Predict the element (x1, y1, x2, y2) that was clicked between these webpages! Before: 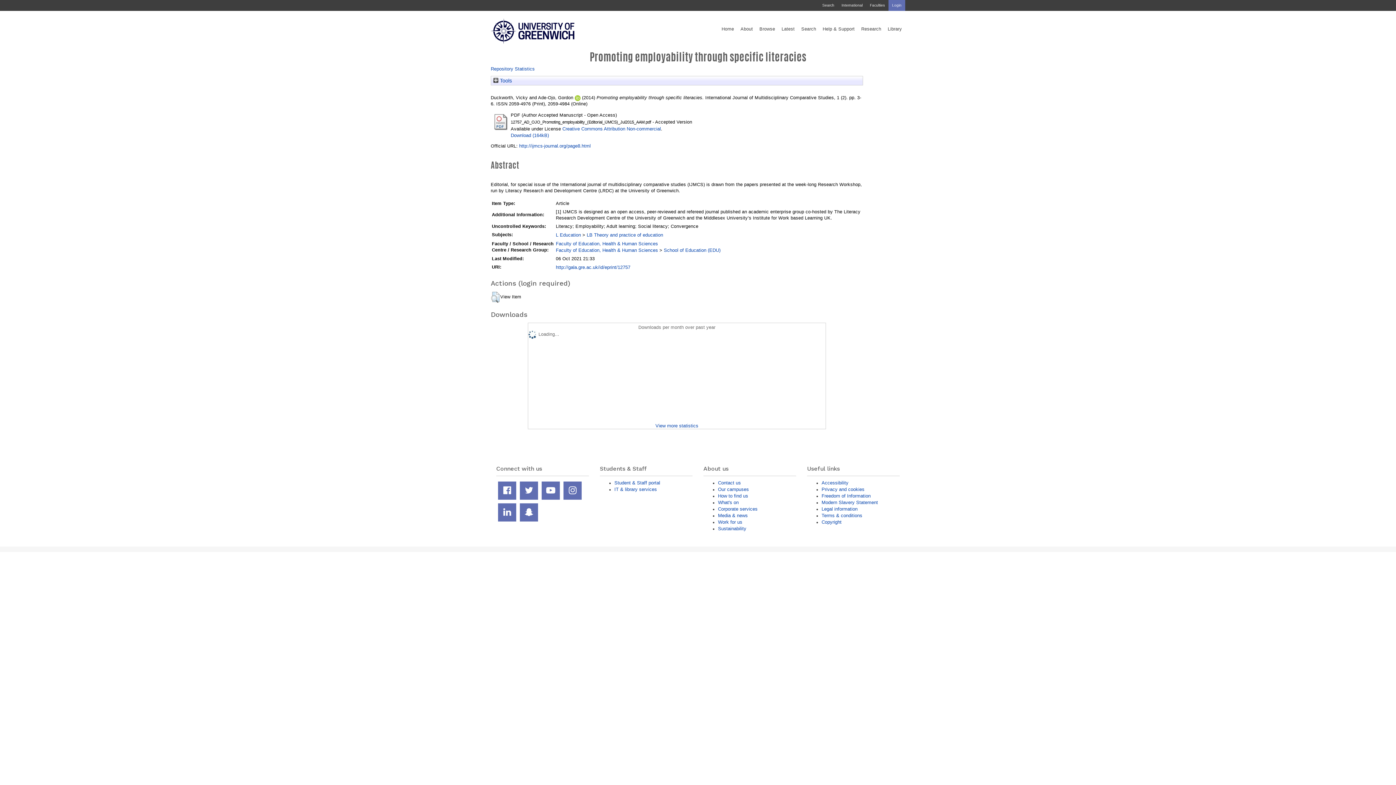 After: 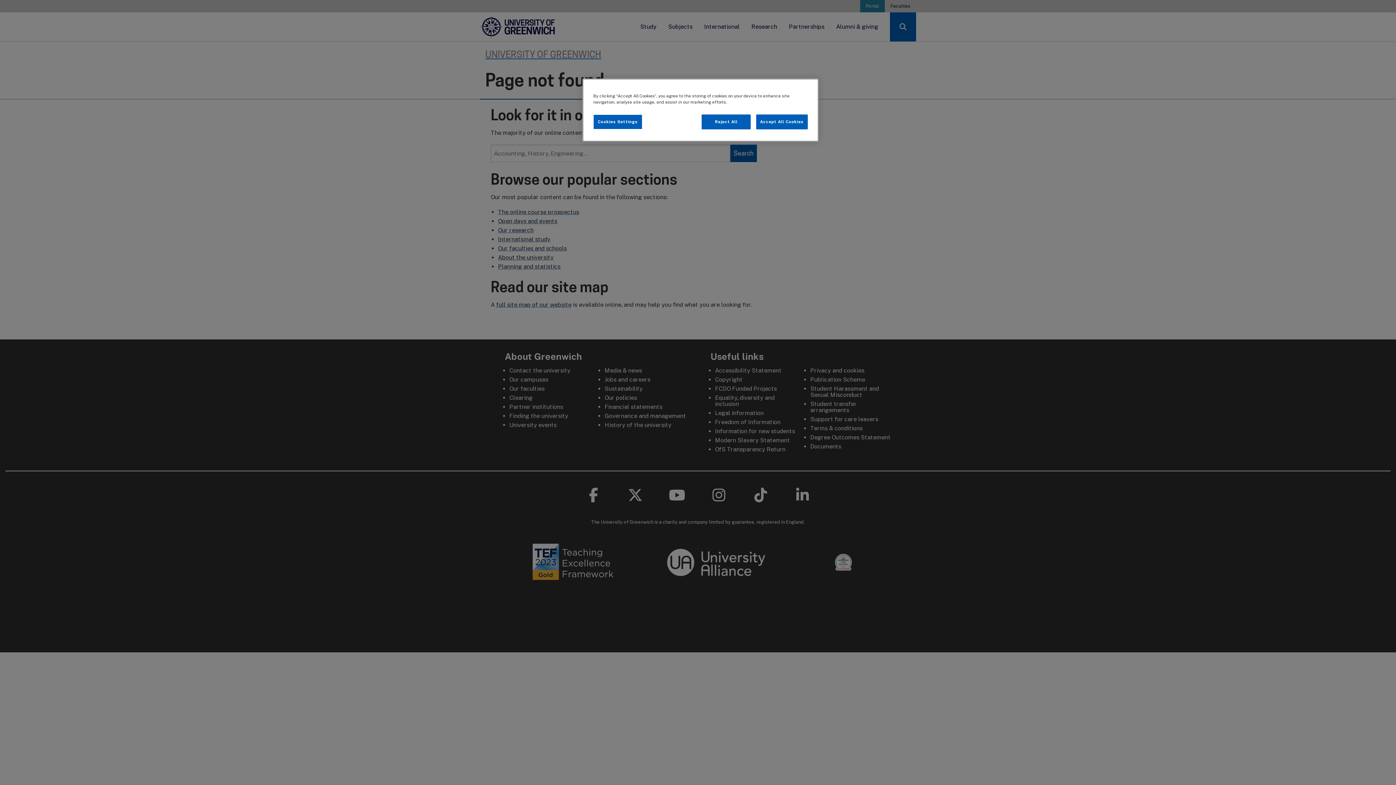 Action: bbox: (821, 480, 848, 485) label: Accessibility